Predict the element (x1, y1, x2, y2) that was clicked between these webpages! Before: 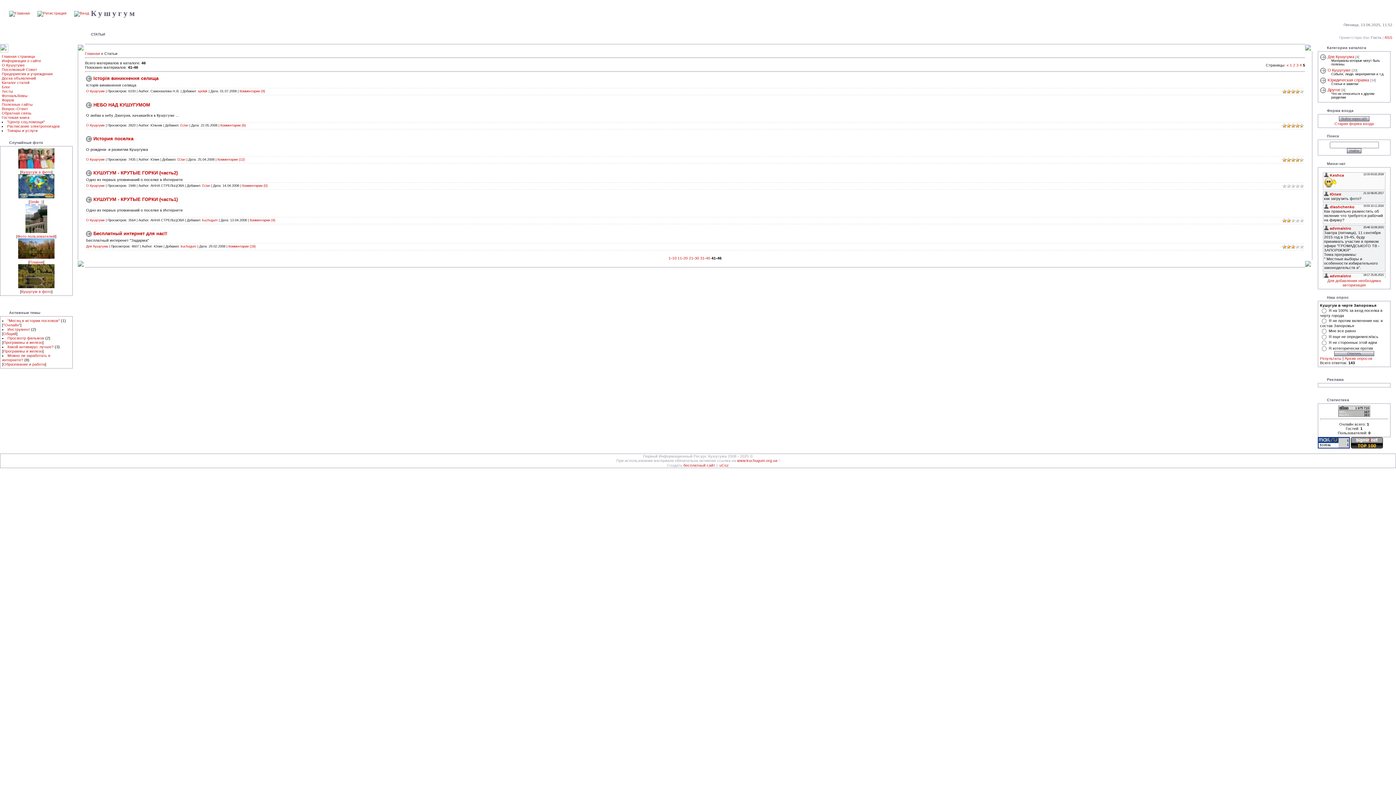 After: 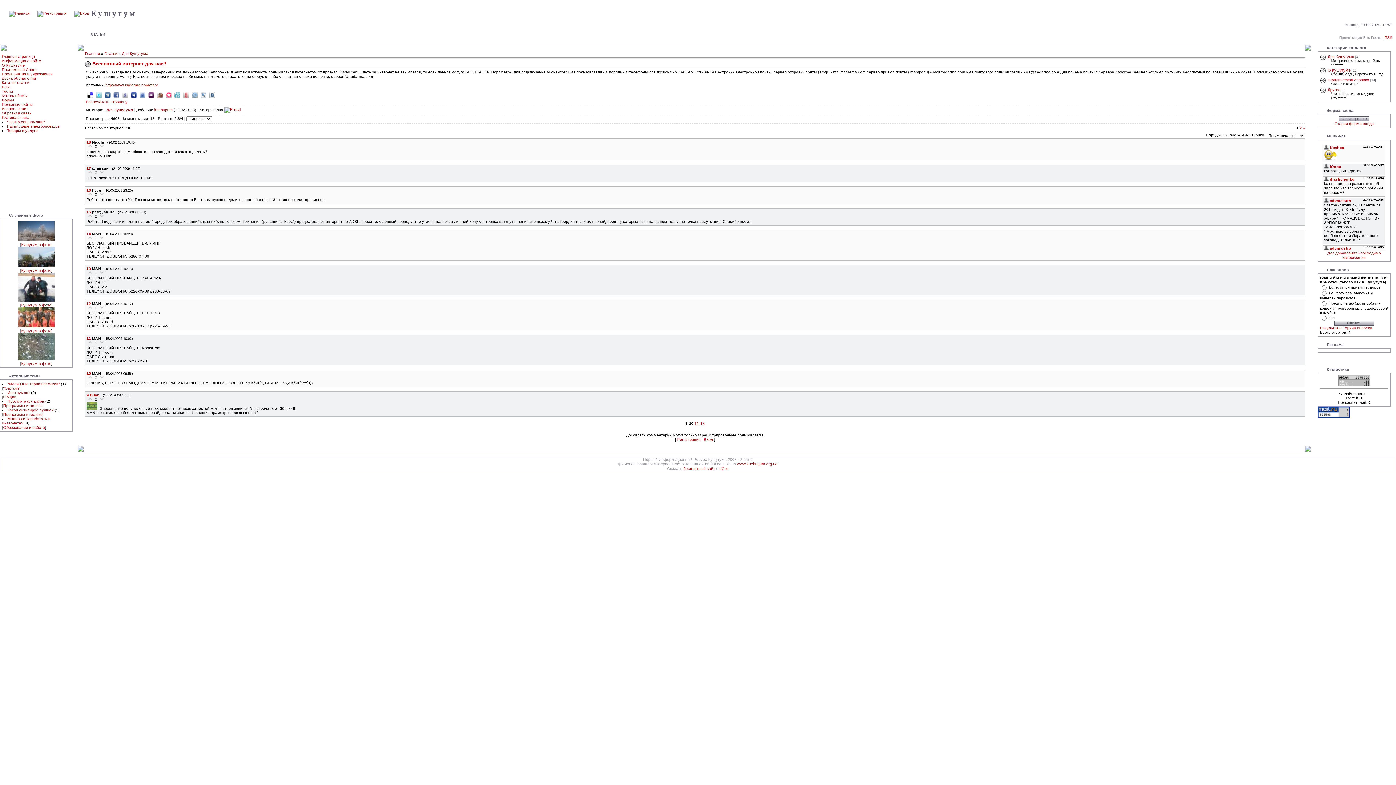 Action: label: Комментарии (18) bbox: (228, 244, 255, 248)